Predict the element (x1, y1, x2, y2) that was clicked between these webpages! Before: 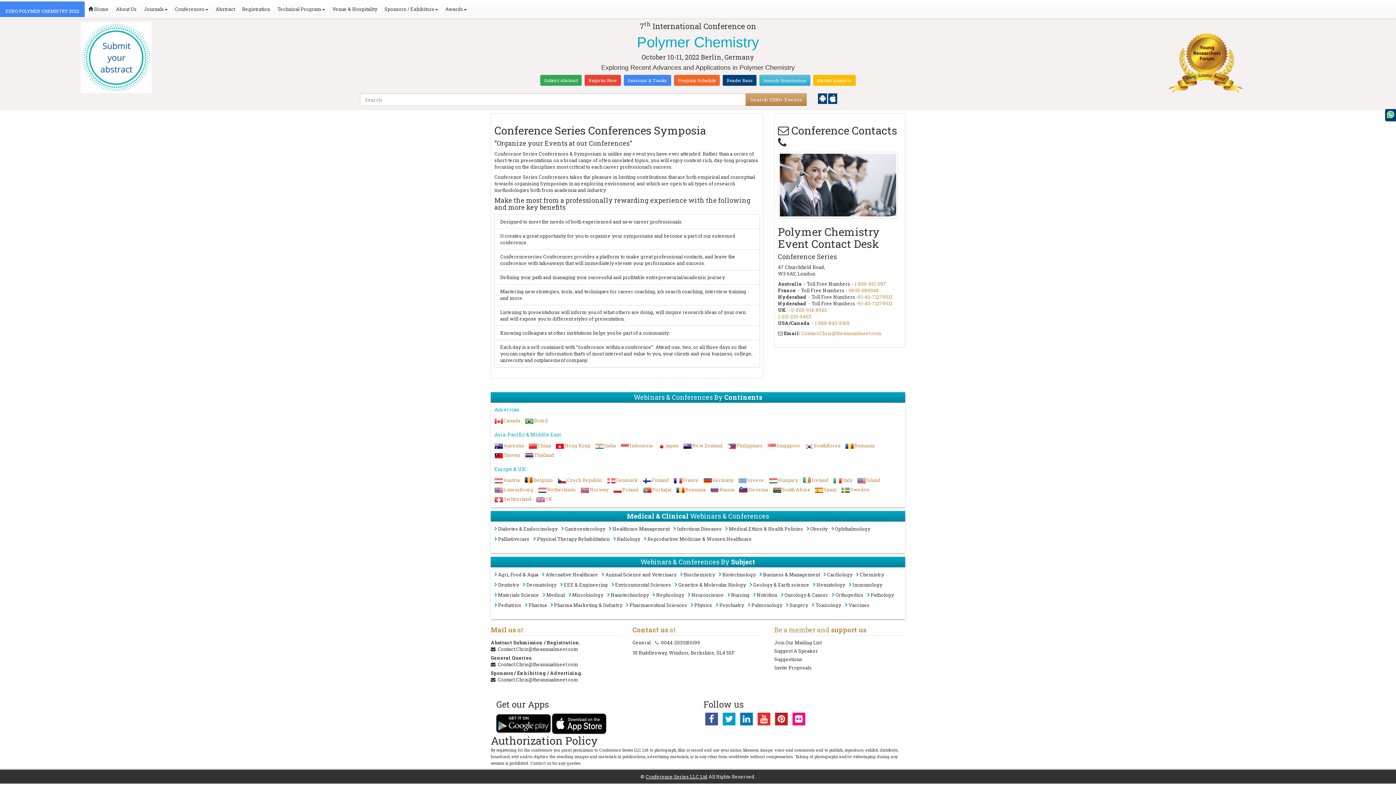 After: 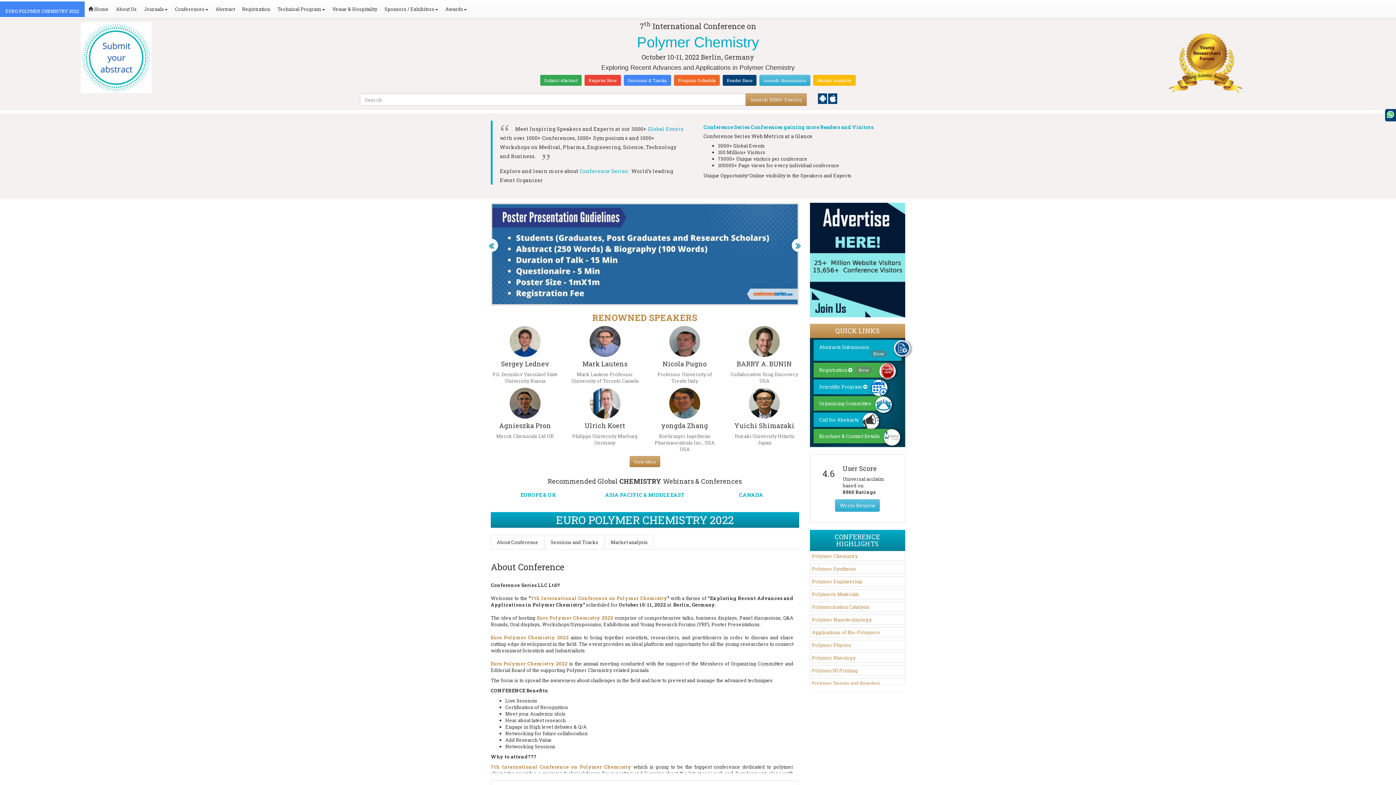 Action: bbox: (0, 1, 84, 17) label: EURO POLYMER CHEMISTRY 2022